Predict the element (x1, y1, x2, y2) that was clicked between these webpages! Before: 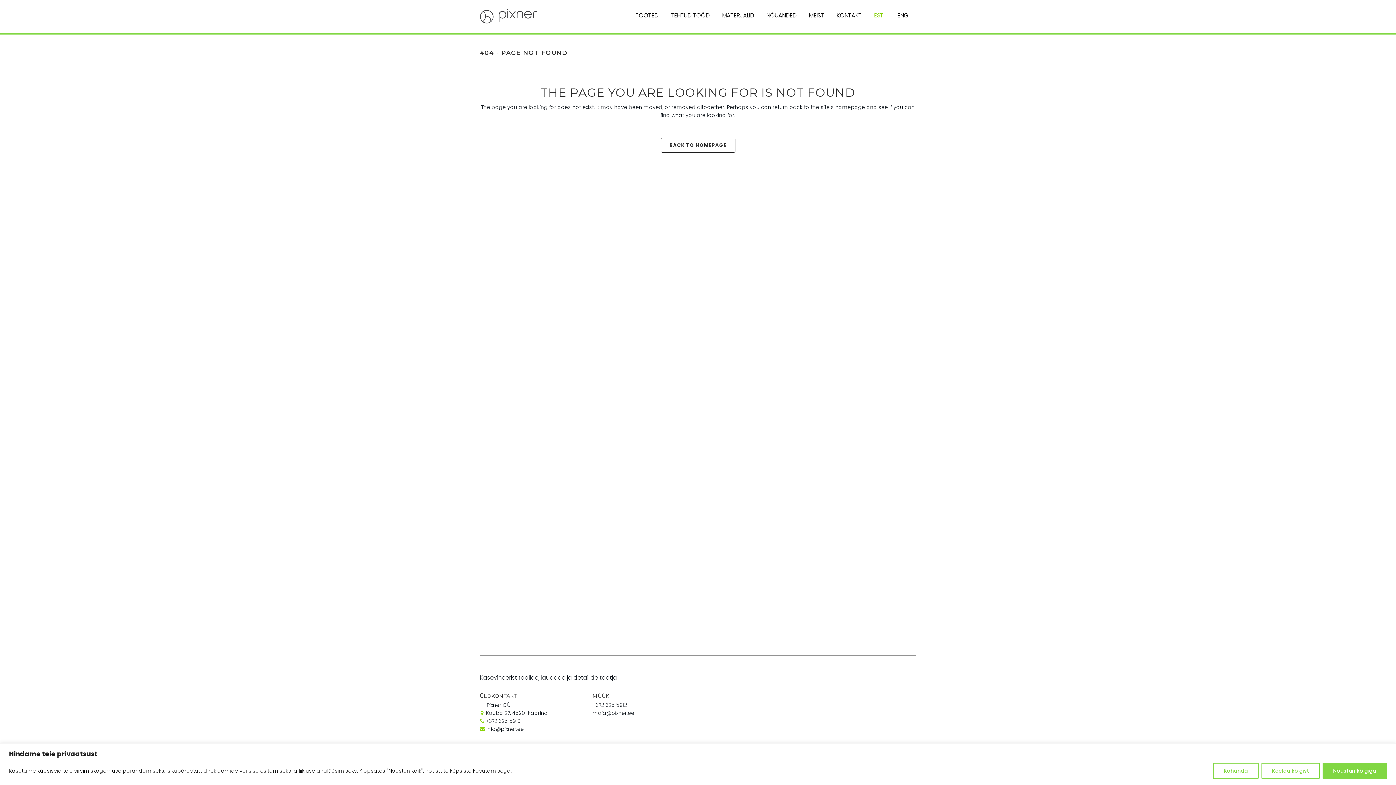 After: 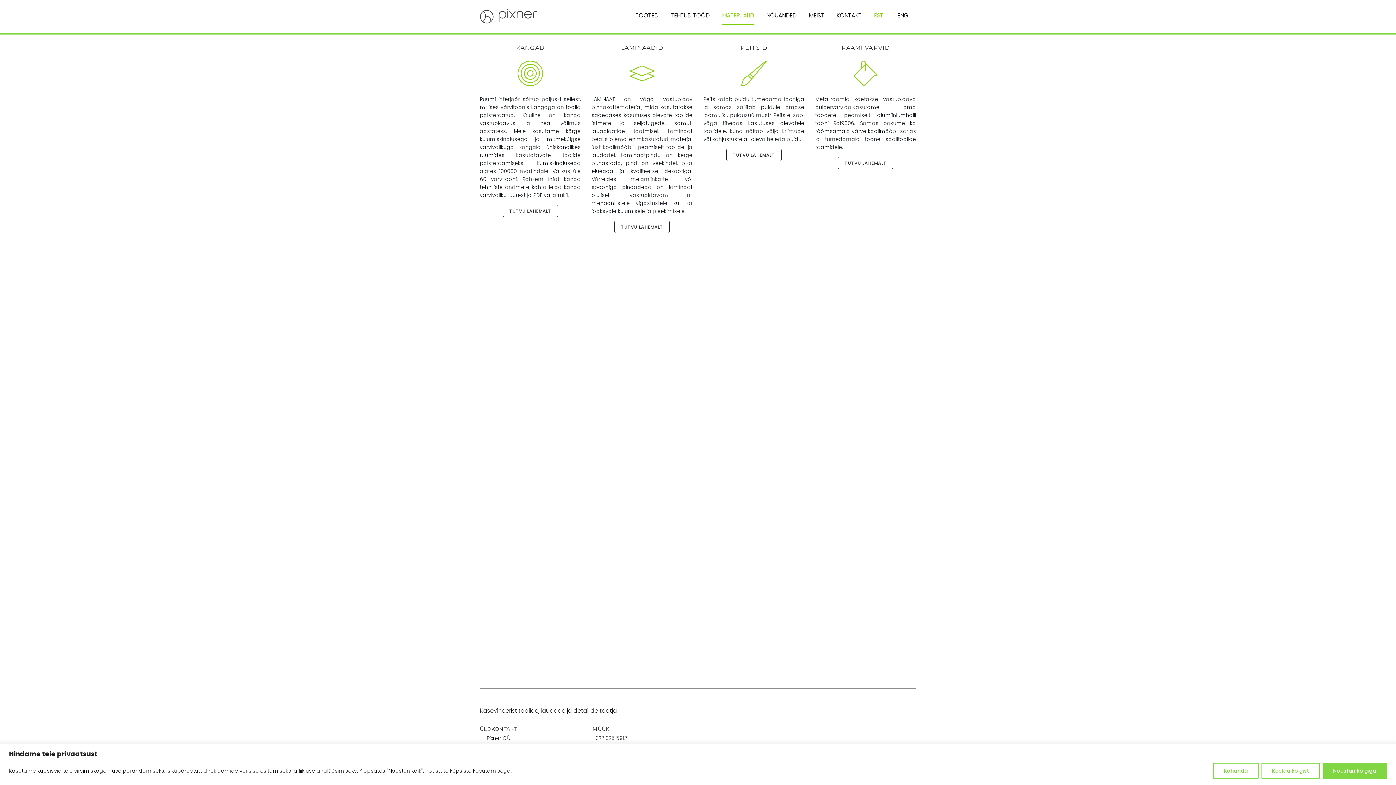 Action: label: MATERJALID bbox: (716, 10, 760, 20)